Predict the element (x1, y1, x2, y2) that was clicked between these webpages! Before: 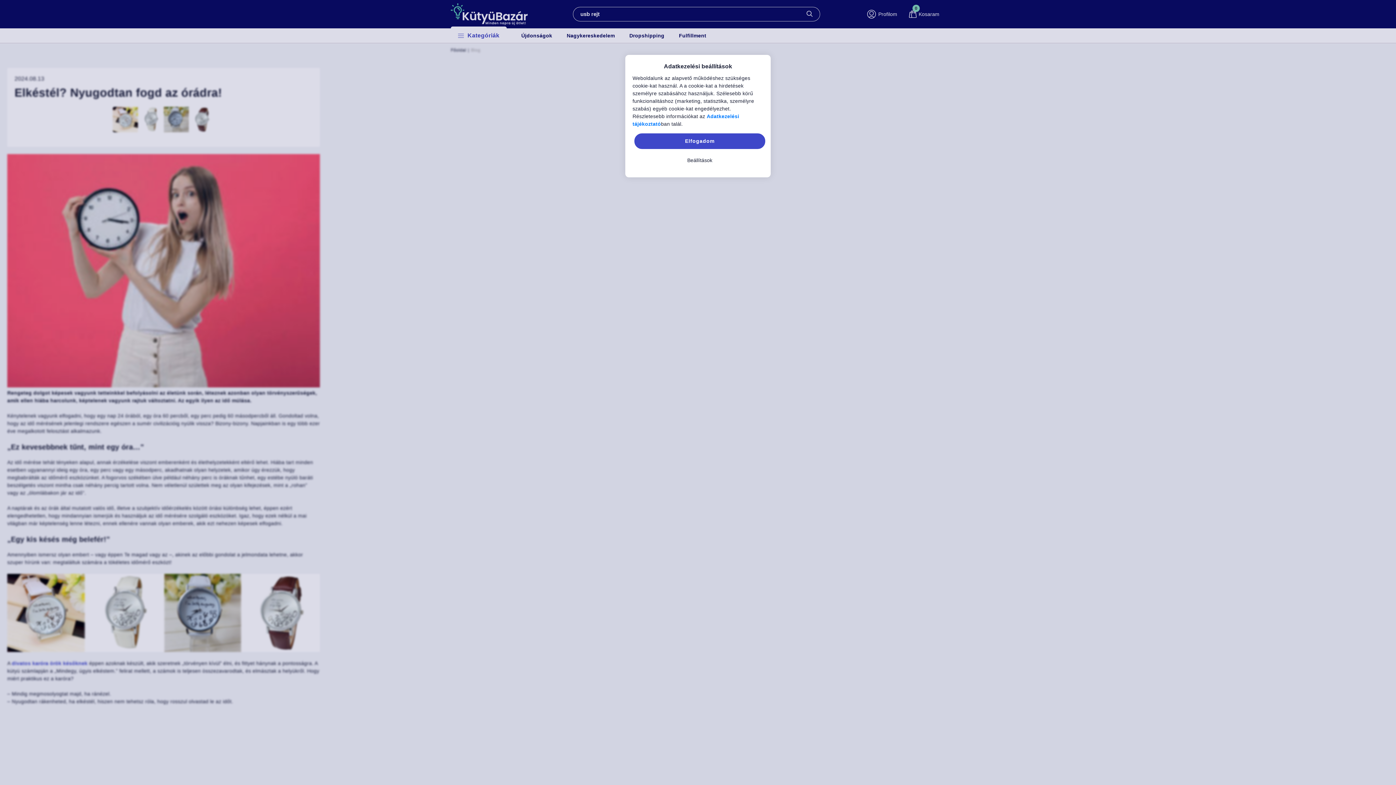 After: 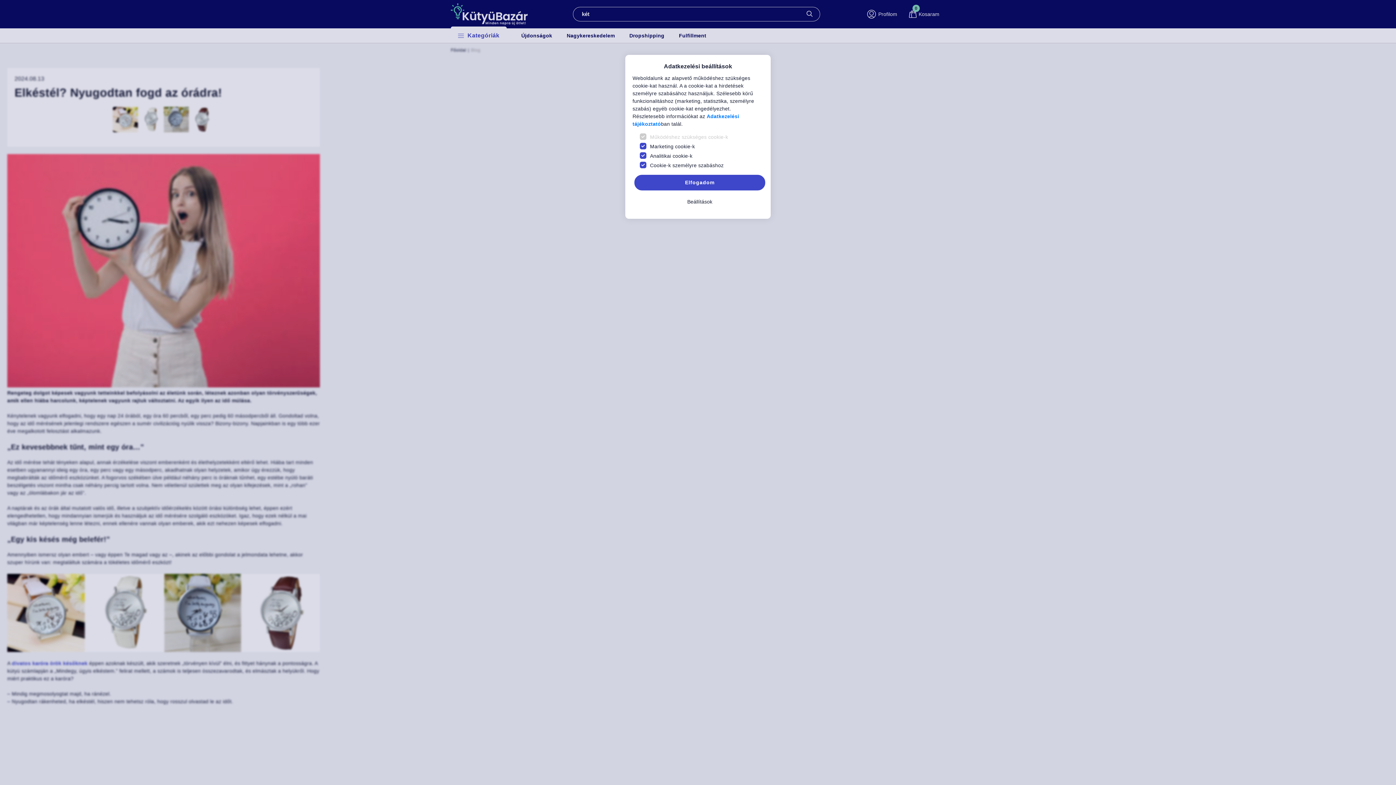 Action: label: Beállítások bbox: (634, 152, 765, 168)